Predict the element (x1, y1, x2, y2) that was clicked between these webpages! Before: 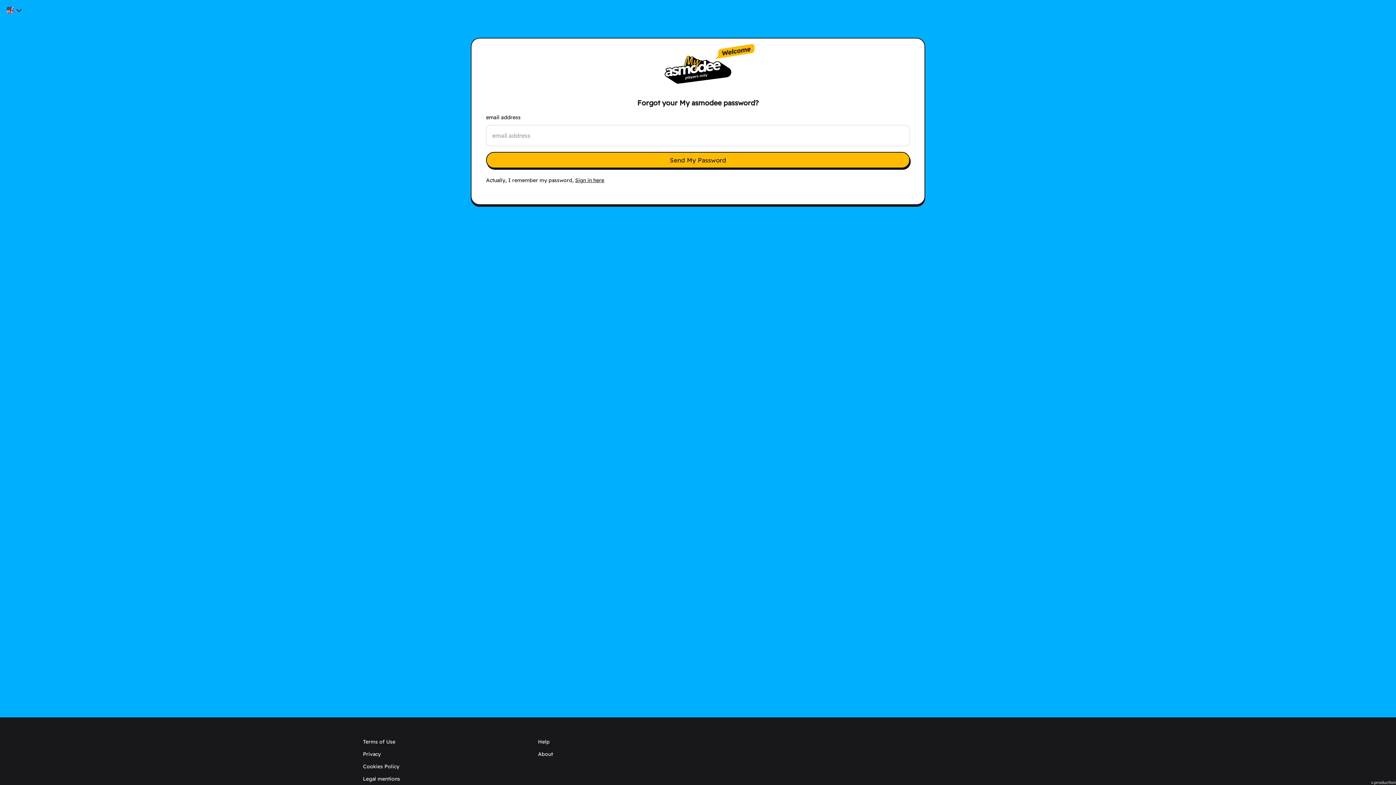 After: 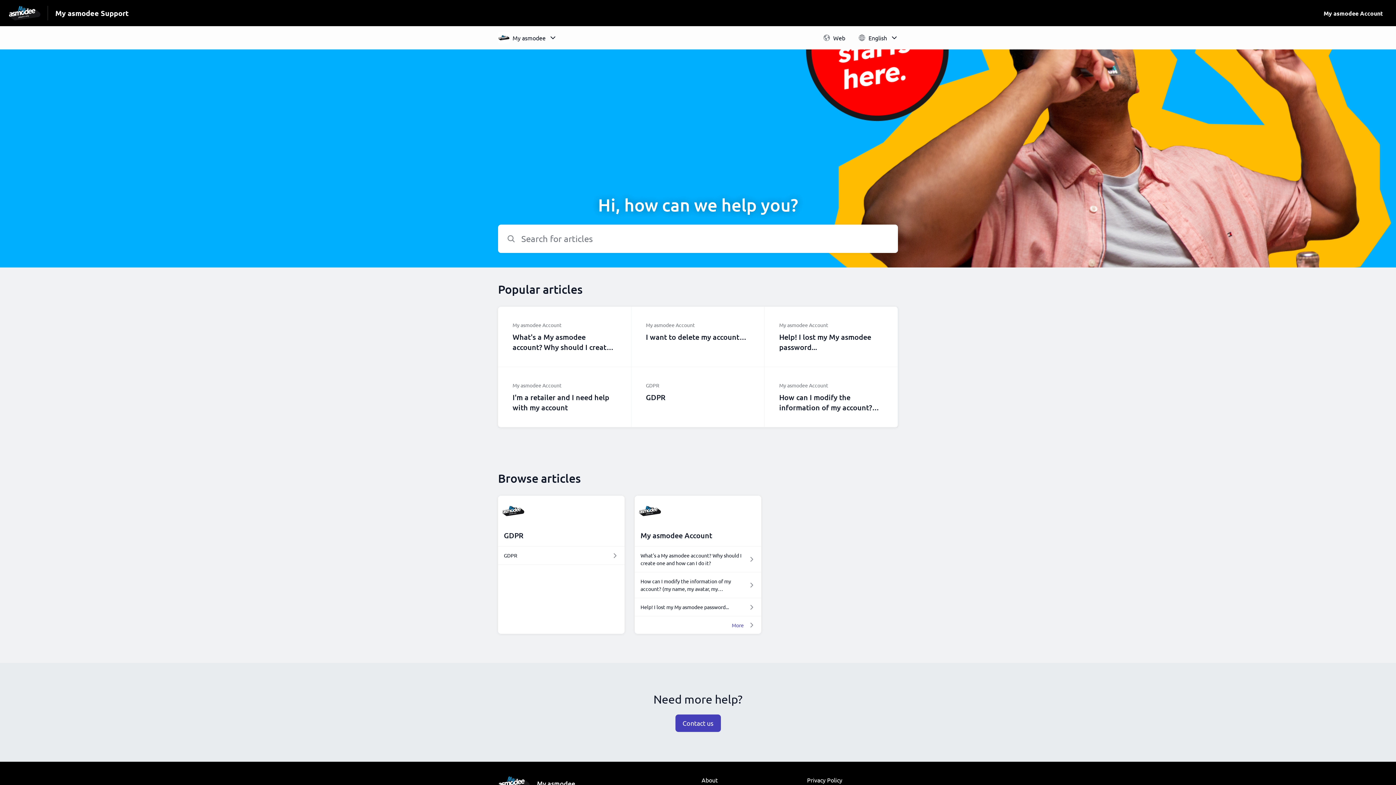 Action: bbox: (532, 736, 558, 748) label: Help